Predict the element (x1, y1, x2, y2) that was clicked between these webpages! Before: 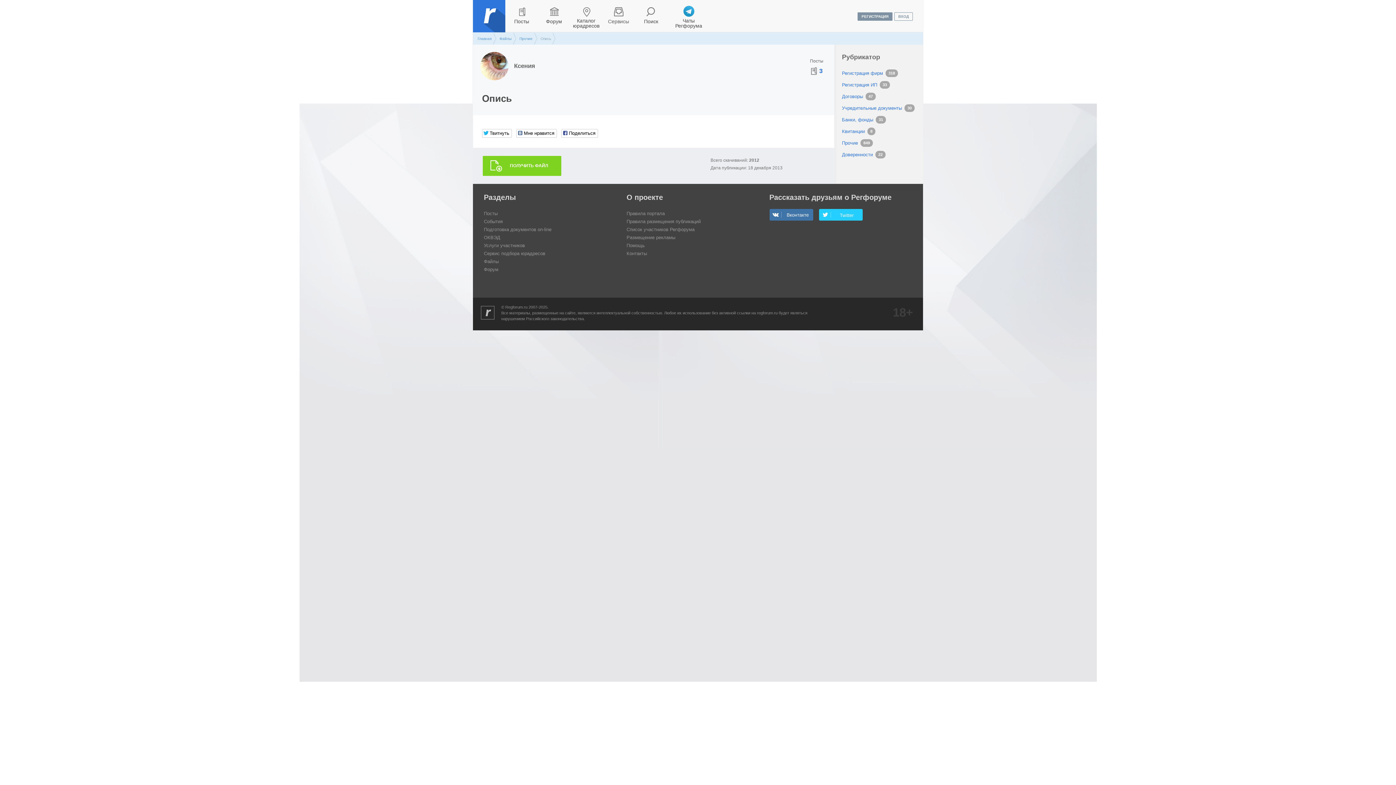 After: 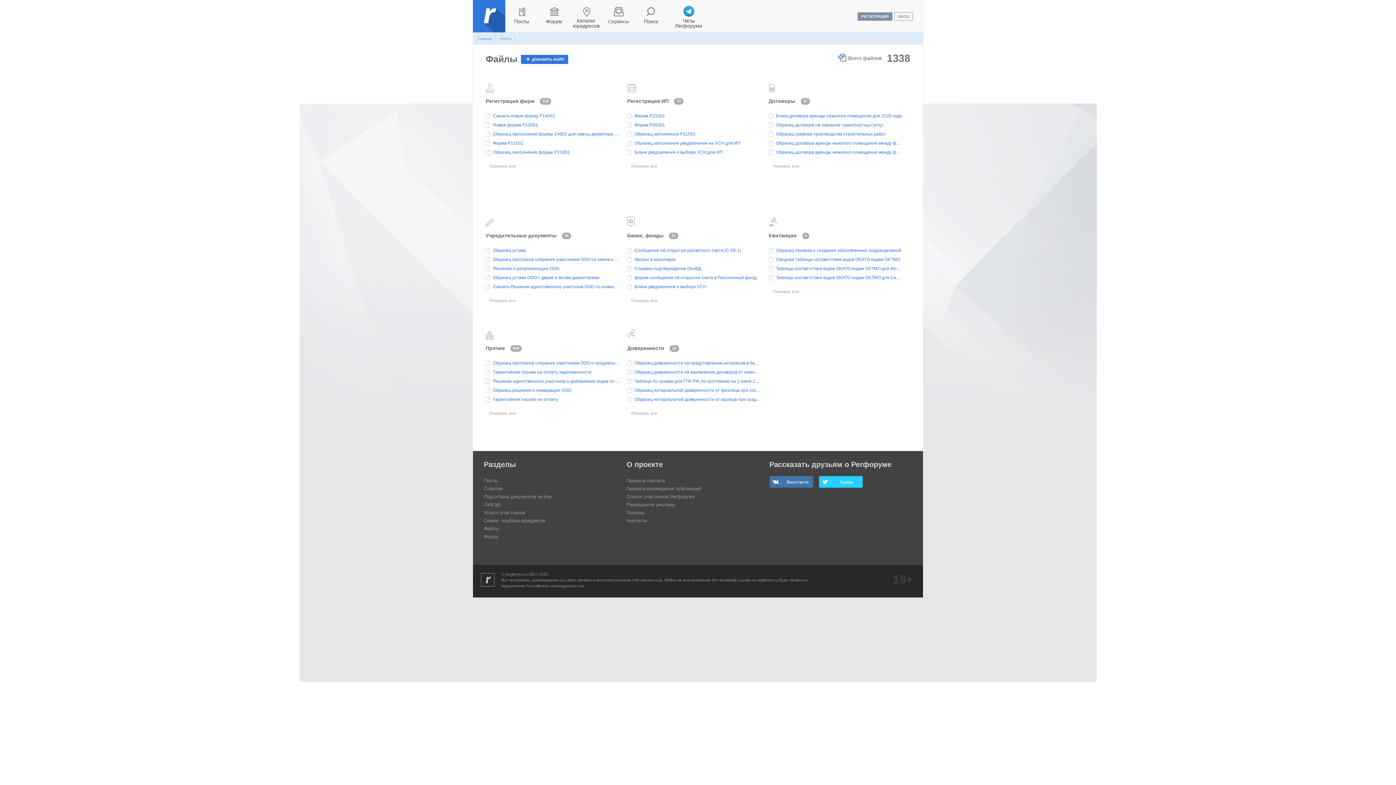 Action: bbox: (498, 36, 518, 40) label: Файлы